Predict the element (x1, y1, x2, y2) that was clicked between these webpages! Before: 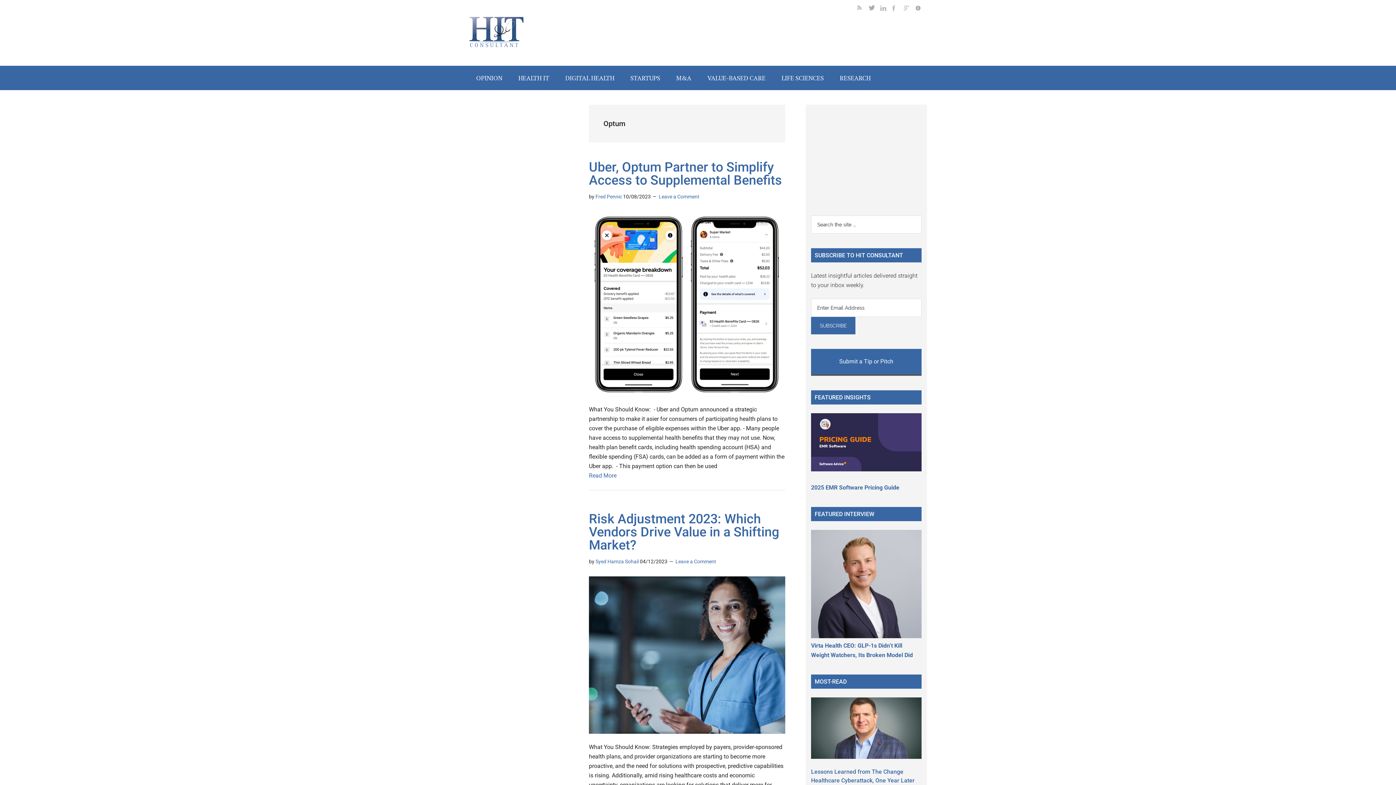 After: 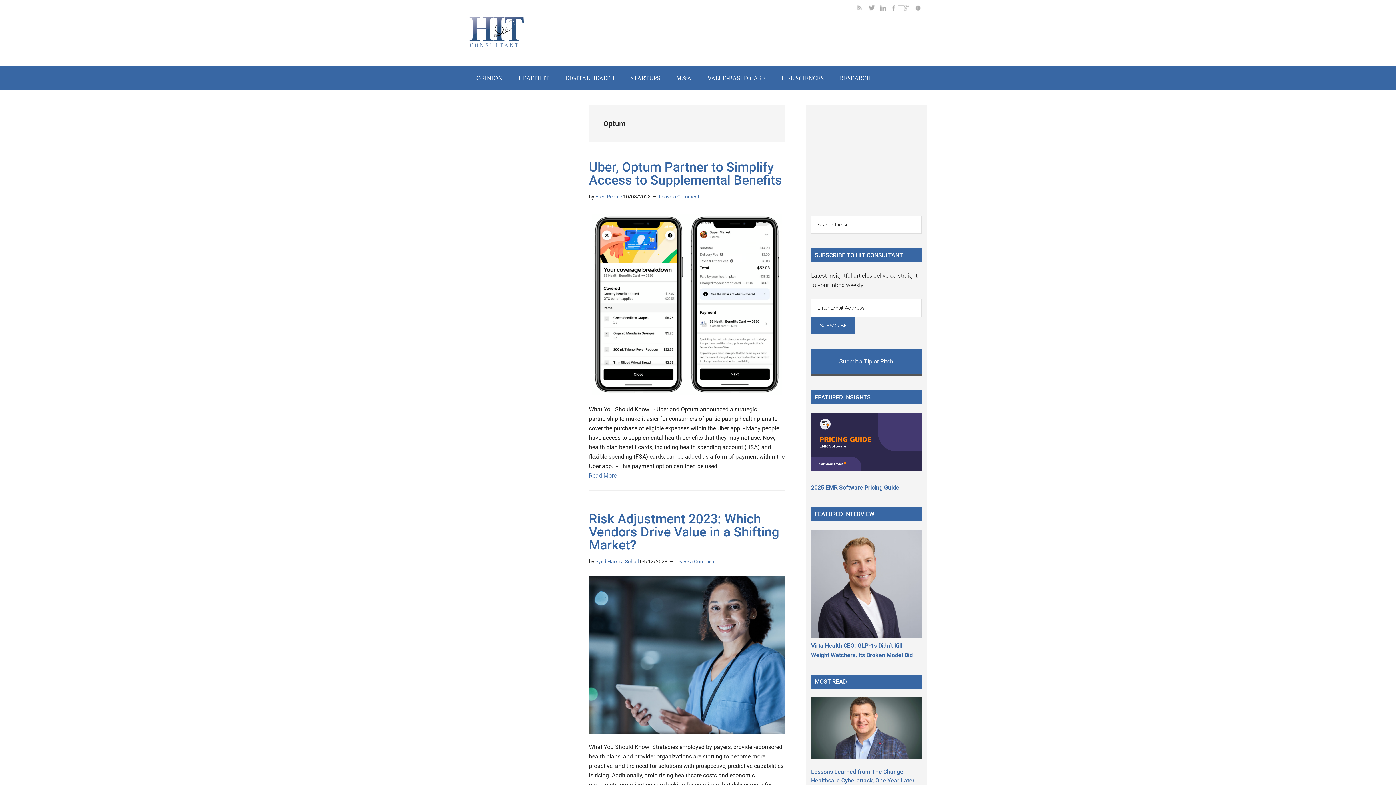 Action: bbox: (892, 5, 904, 12)